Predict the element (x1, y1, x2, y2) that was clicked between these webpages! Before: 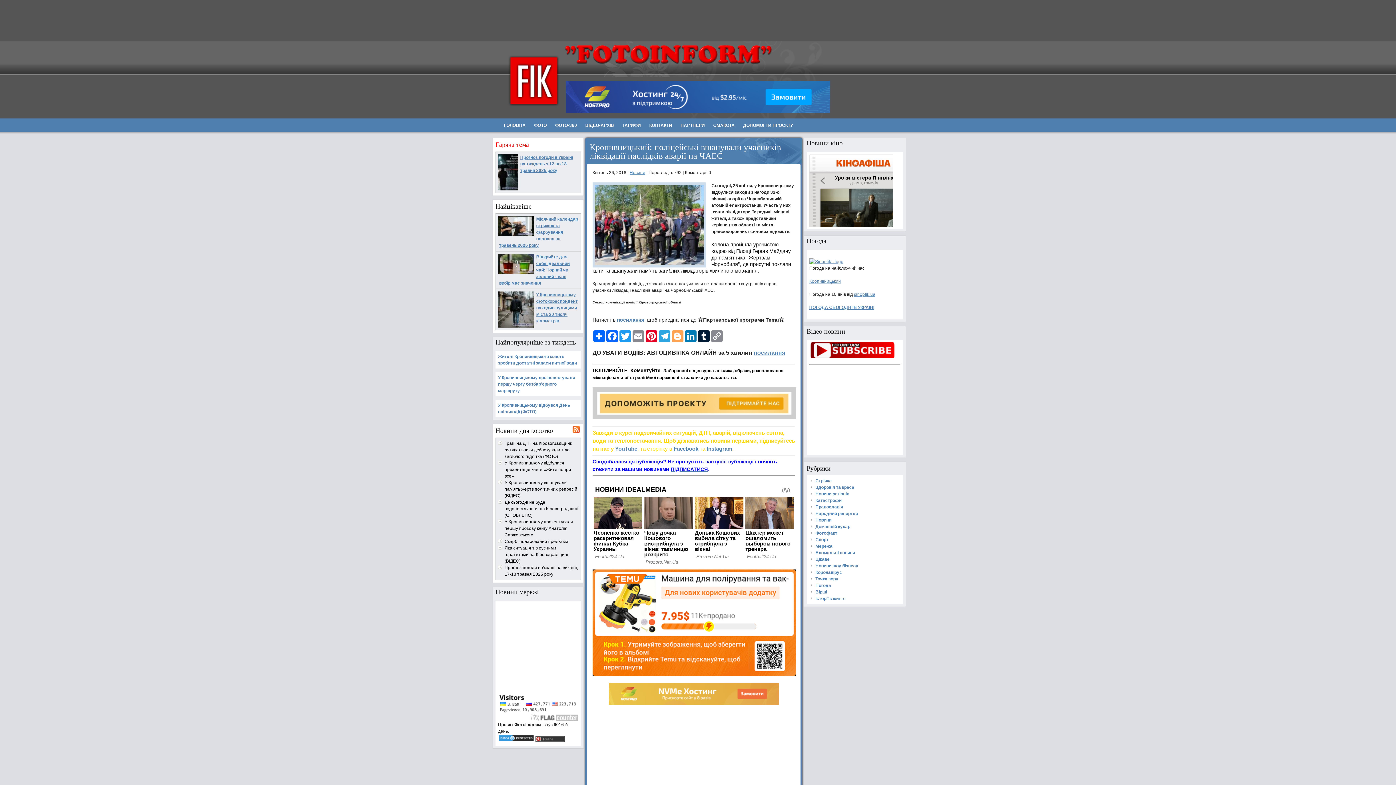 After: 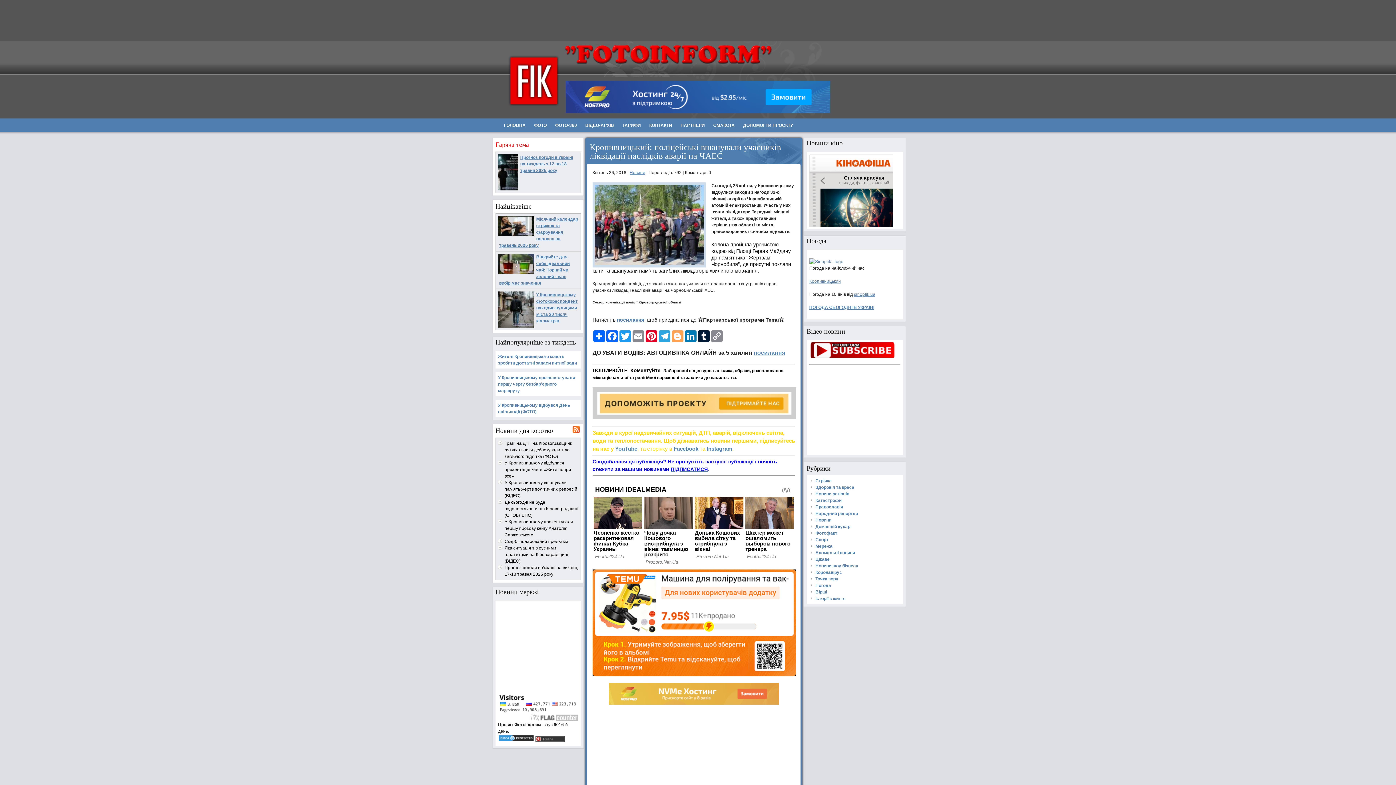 Action: bbox: (809, 259, 843, 264)